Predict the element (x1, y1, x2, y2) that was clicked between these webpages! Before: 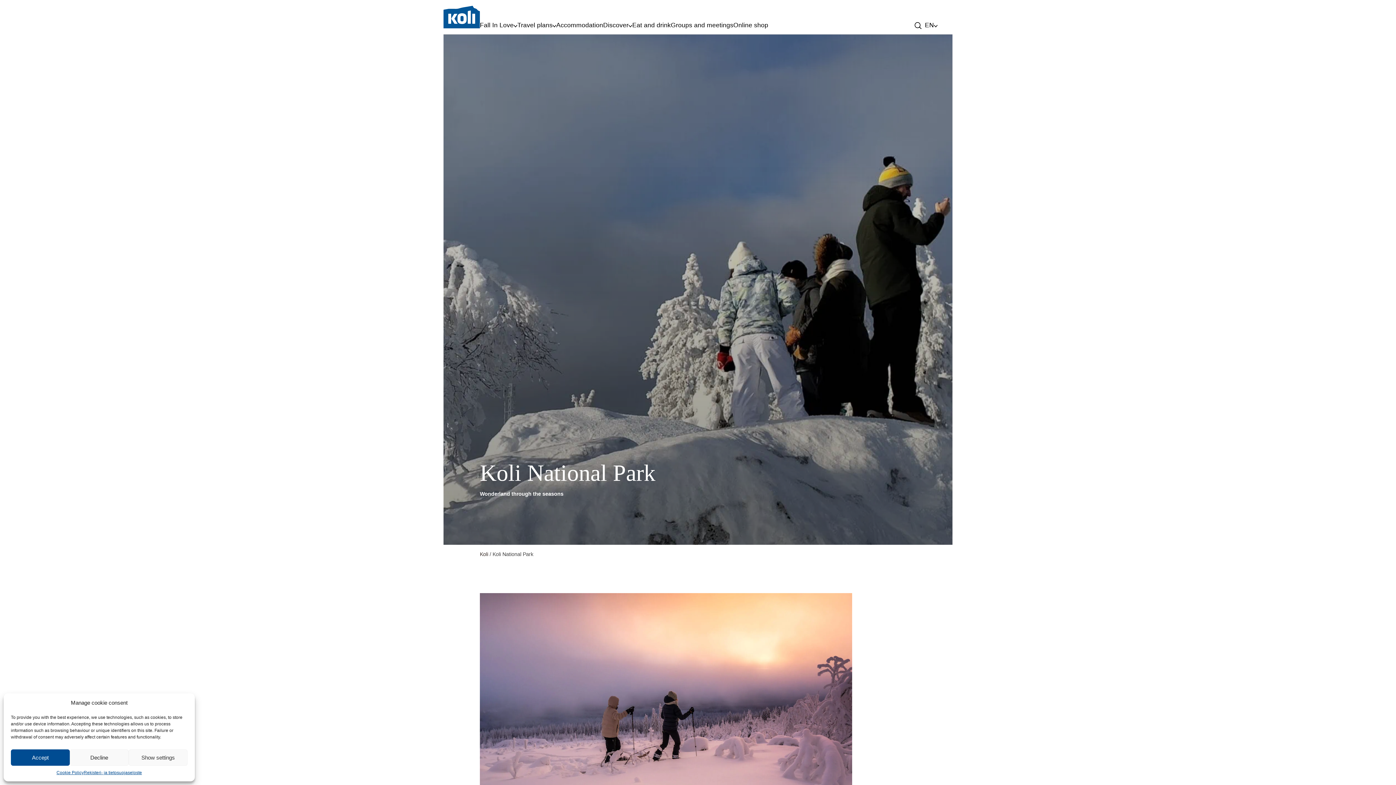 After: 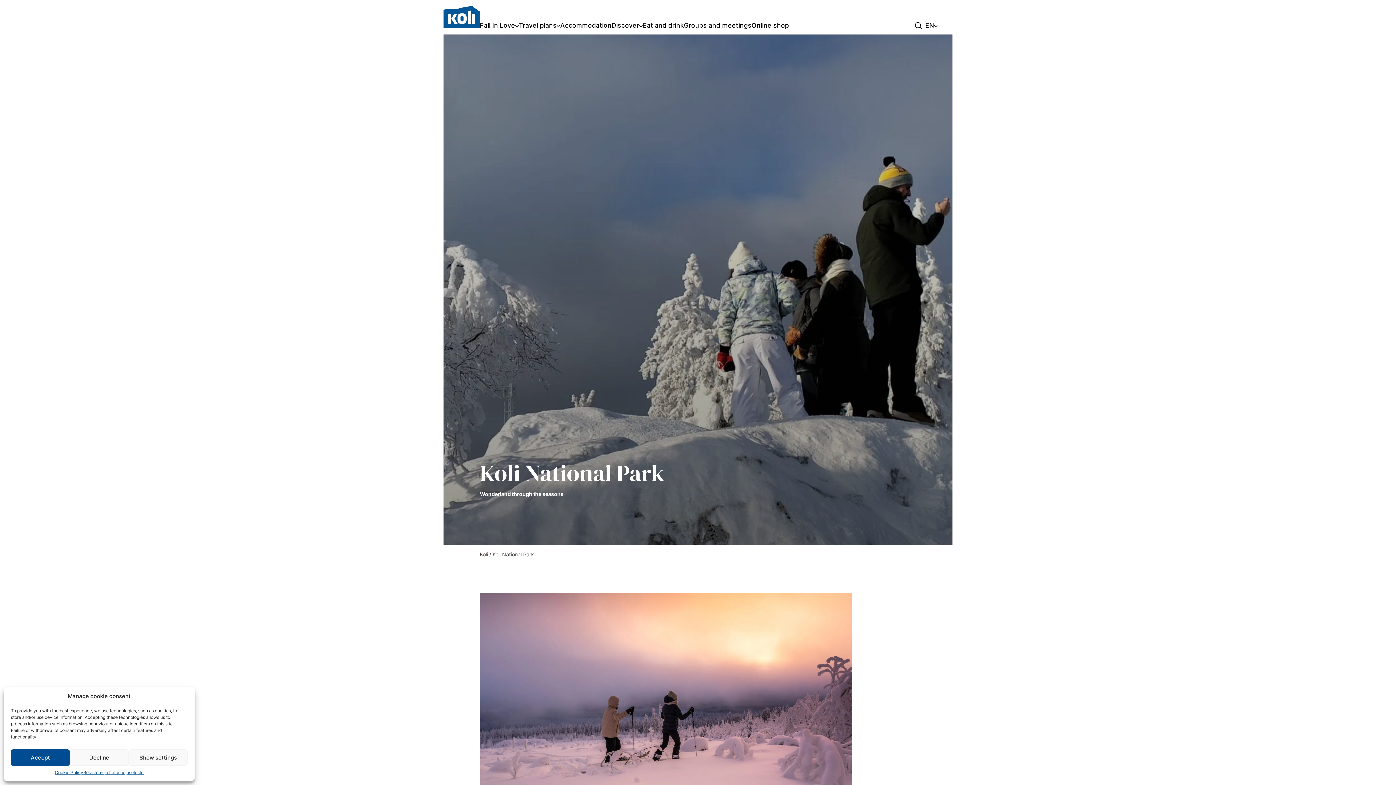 Action: label: EN bbox: (921, 22, 941, 28)